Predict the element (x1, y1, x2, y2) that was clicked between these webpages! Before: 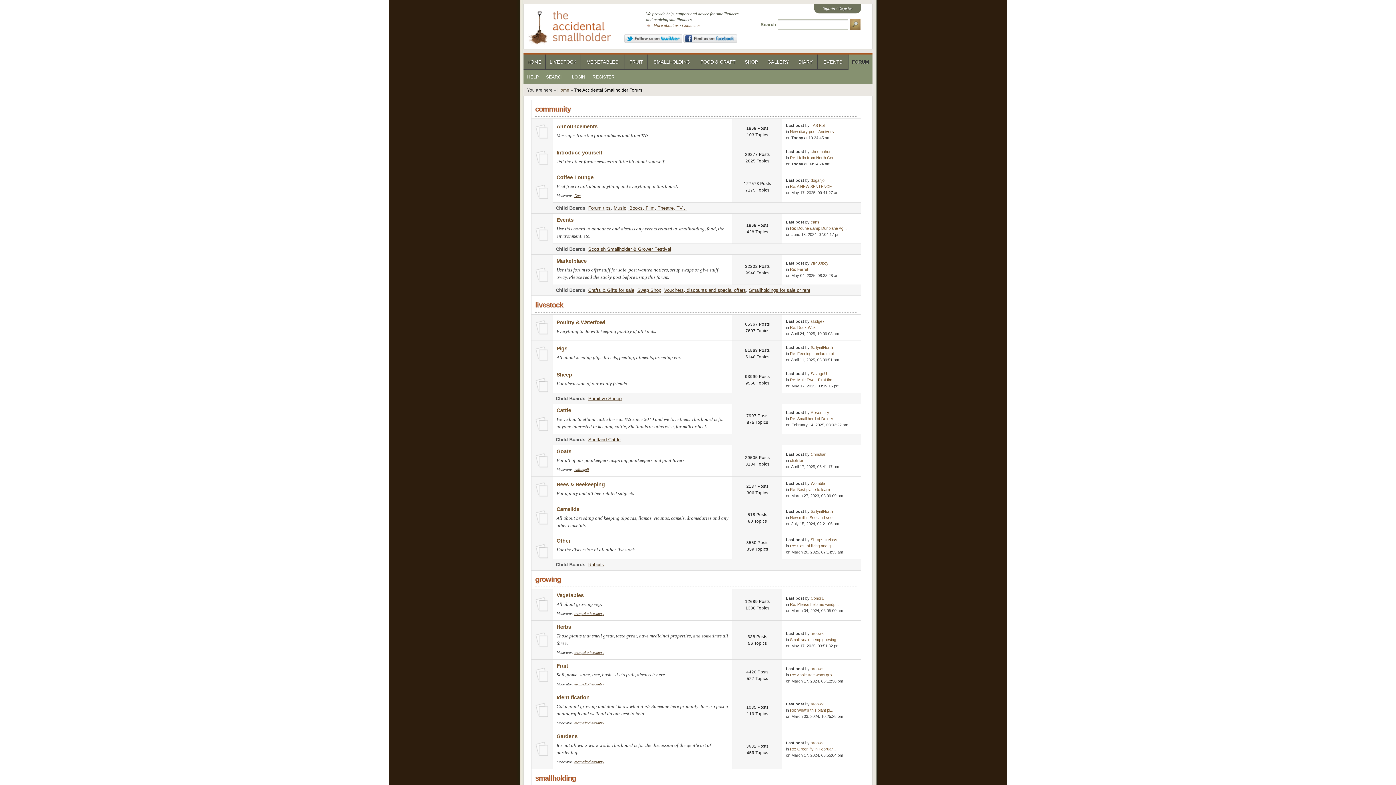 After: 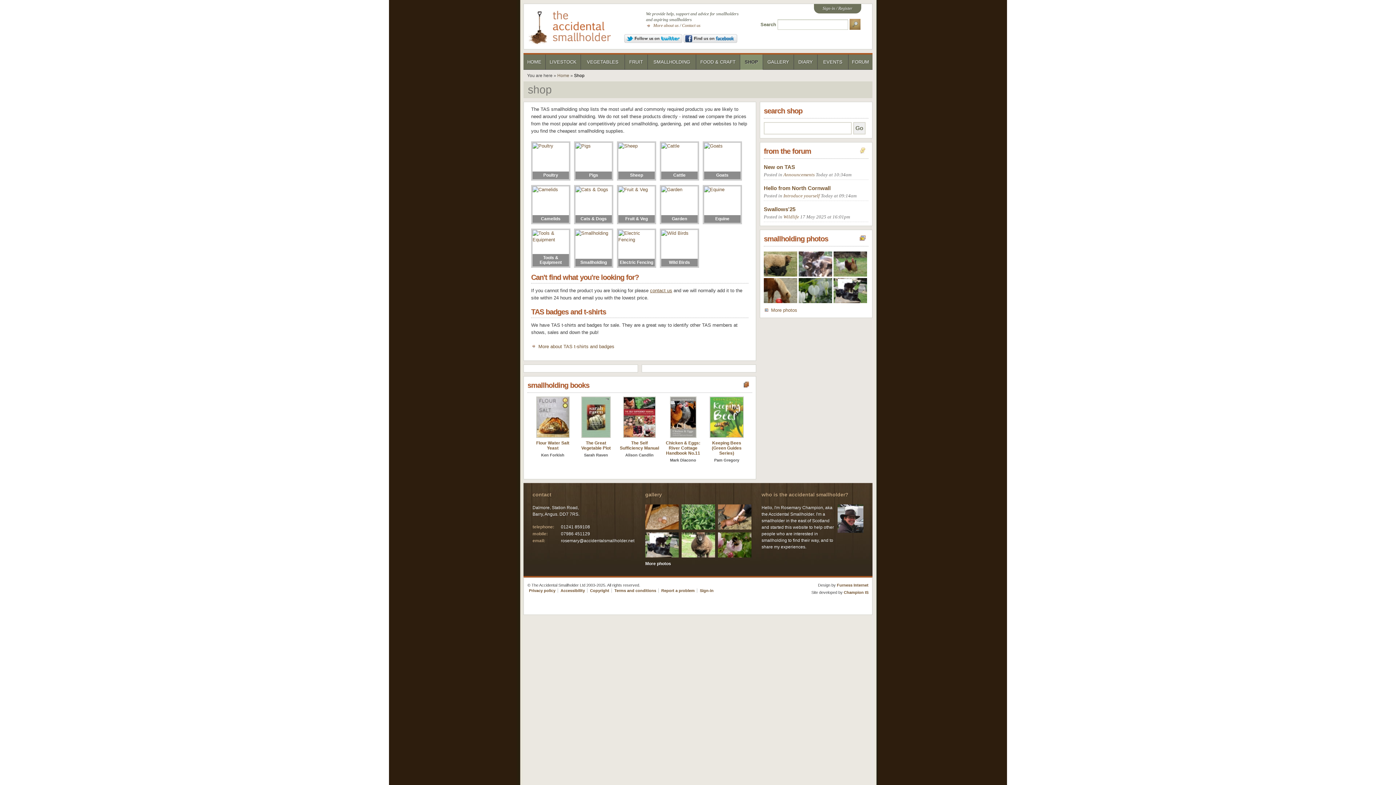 Action: bbox: (740, 54, 762, 69) label: SHOP